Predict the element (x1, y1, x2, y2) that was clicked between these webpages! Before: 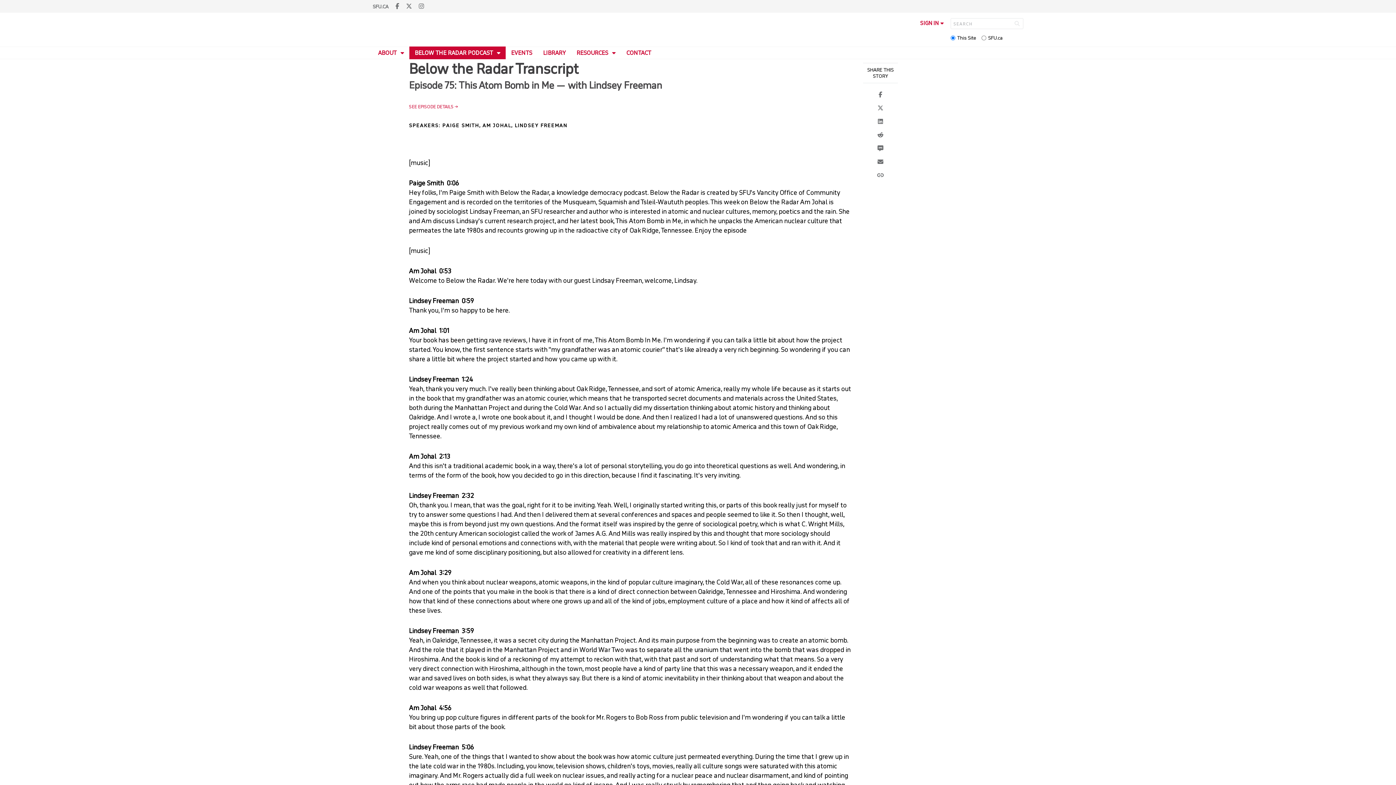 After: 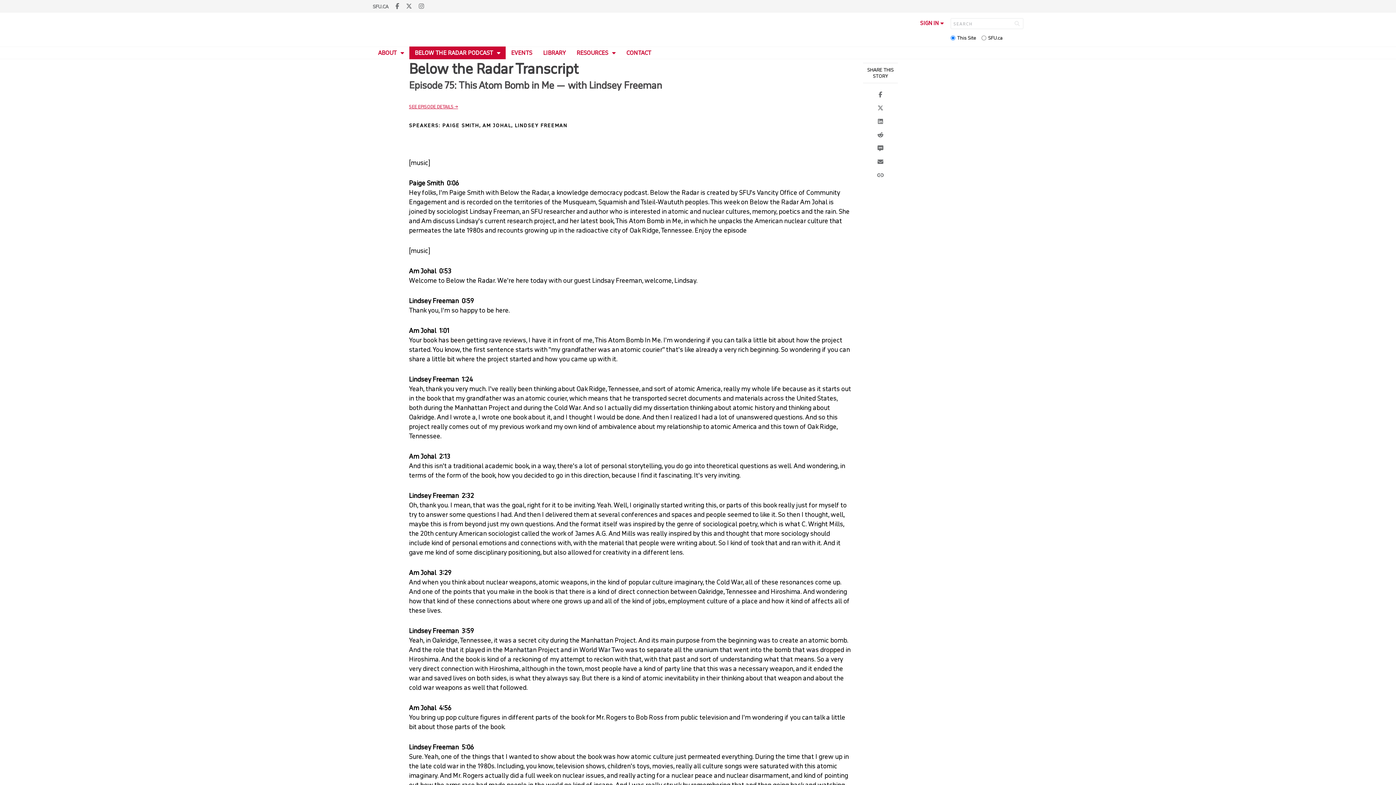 Action: bbox: (409, 103, 458, 109) label: SEE EPISODE DETAILS